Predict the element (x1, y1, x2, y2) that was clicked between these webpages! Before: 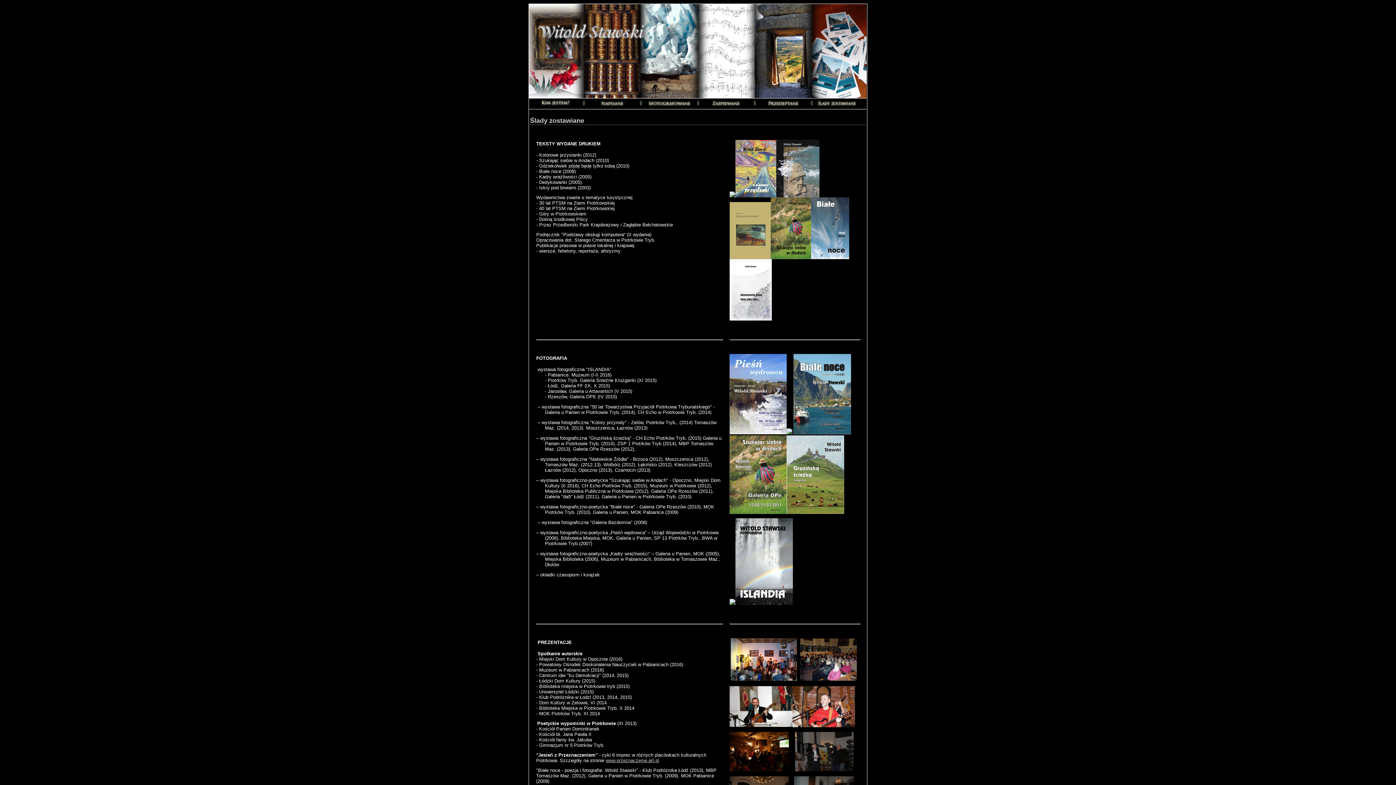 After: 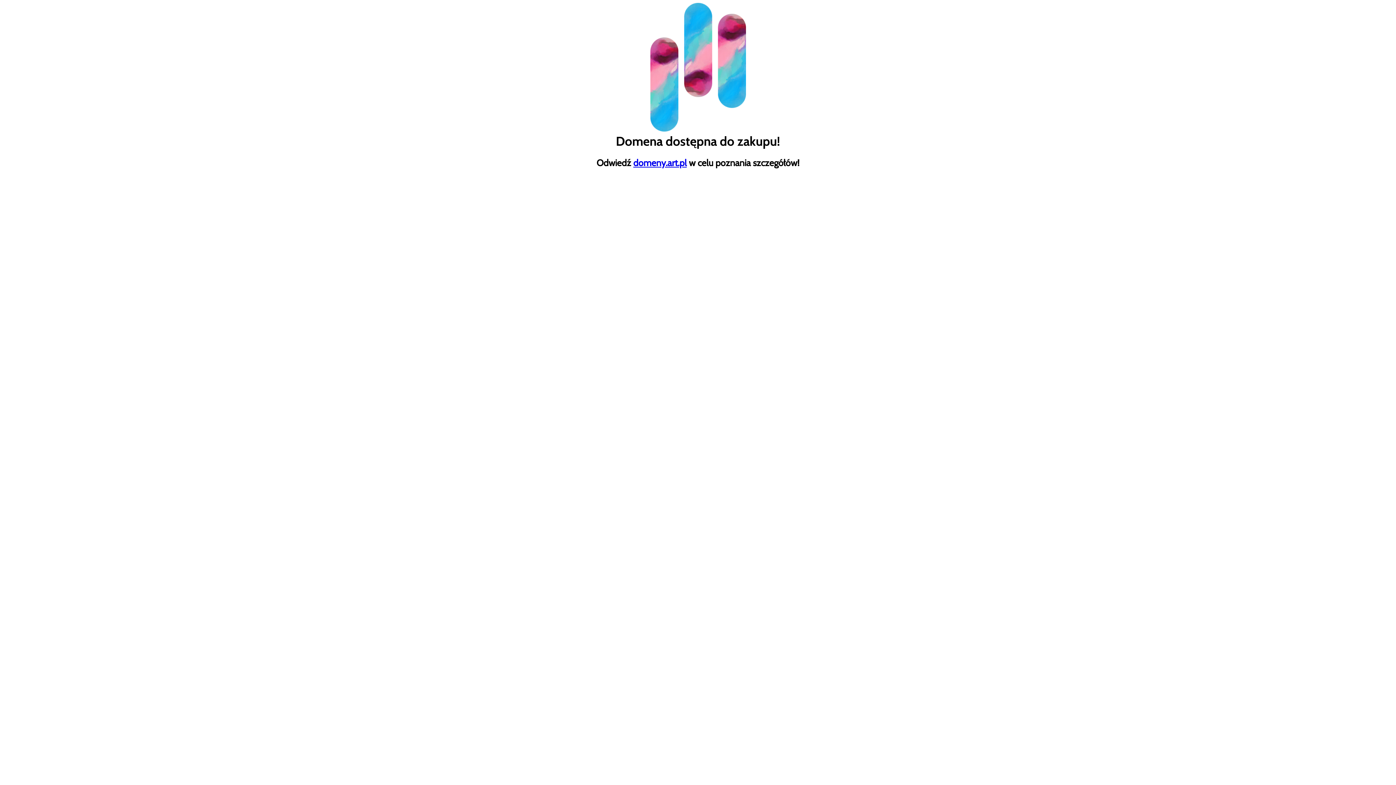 Action: bbox: (605, 758, 659, 763) label: www.przeznaczenie.art.pl